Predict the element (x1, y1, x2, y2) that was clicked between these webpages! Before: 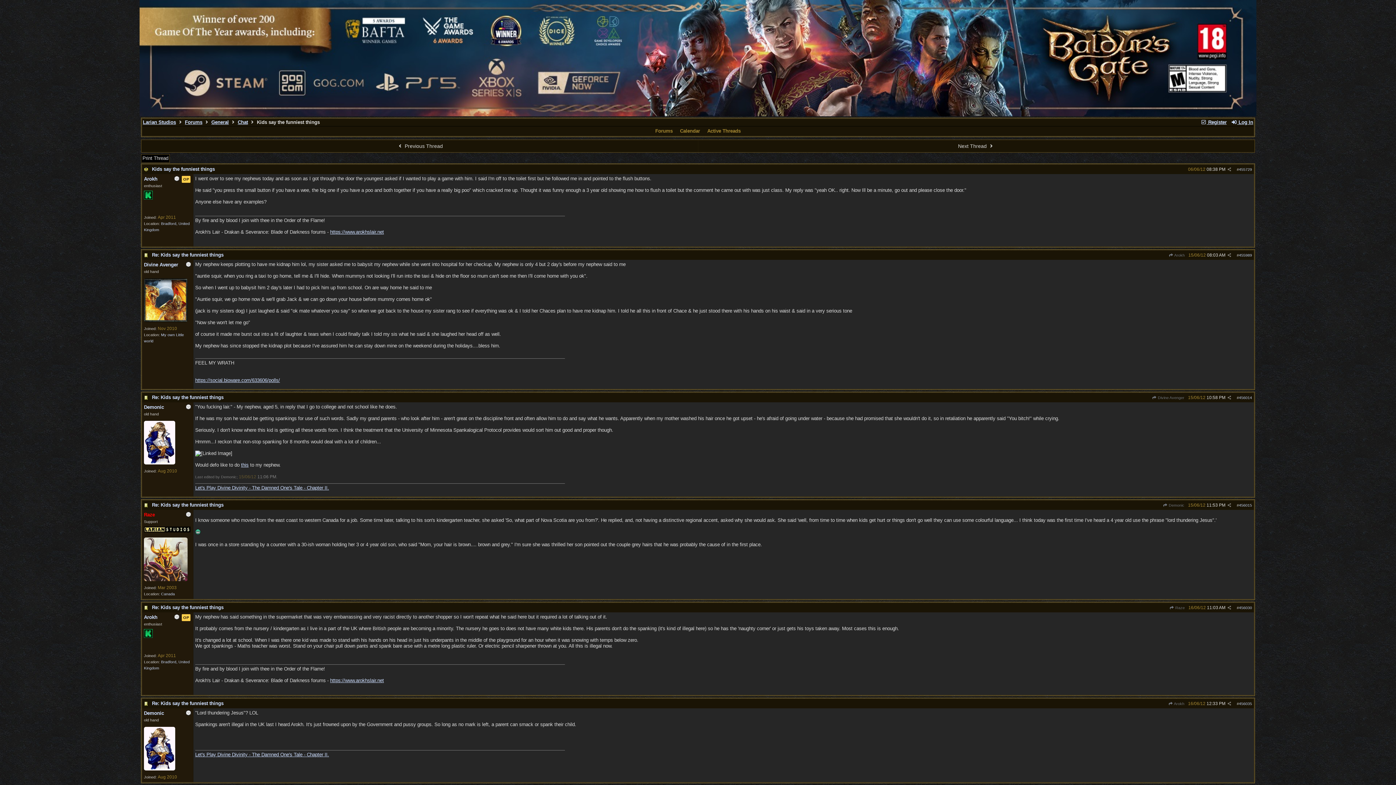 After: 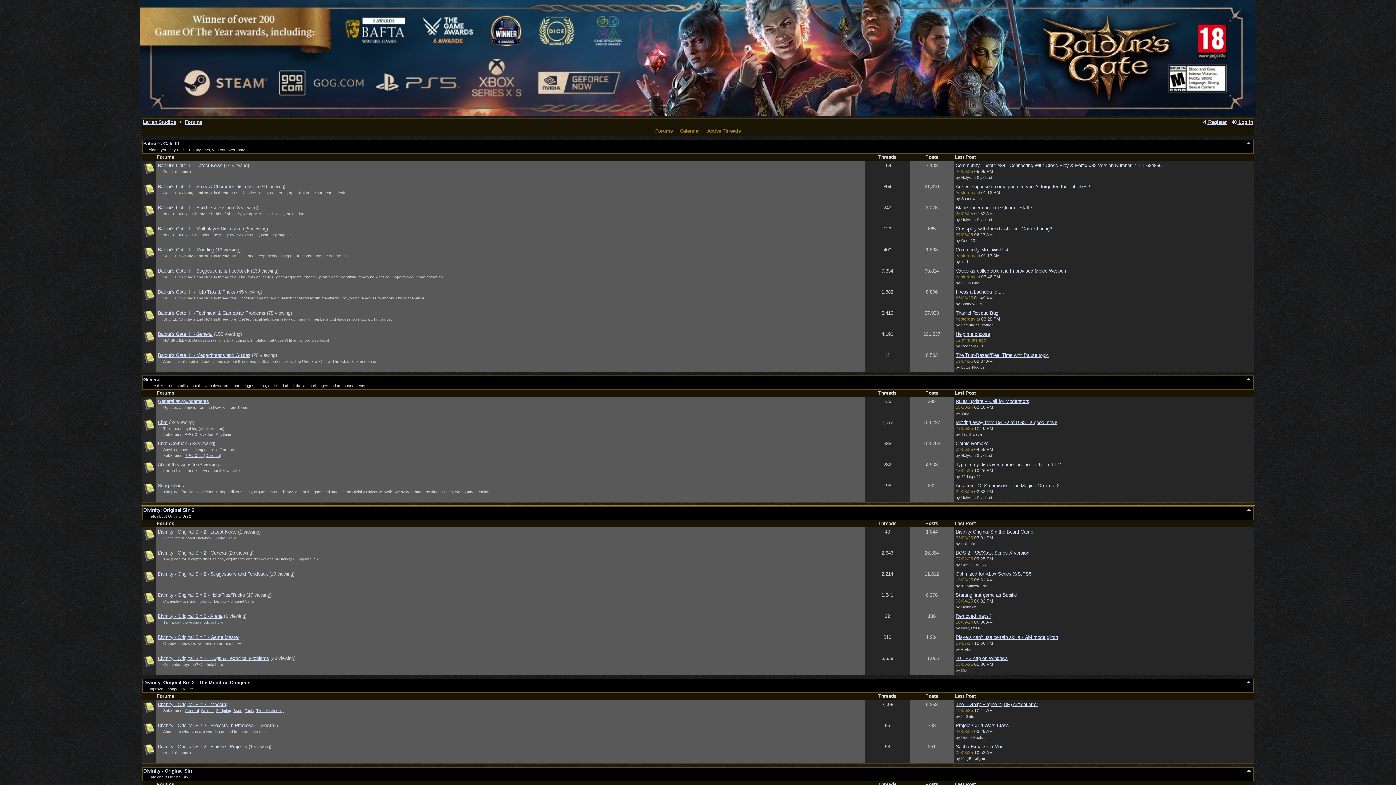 Action: bbox: (184, 119, 202, 125) label: Forums